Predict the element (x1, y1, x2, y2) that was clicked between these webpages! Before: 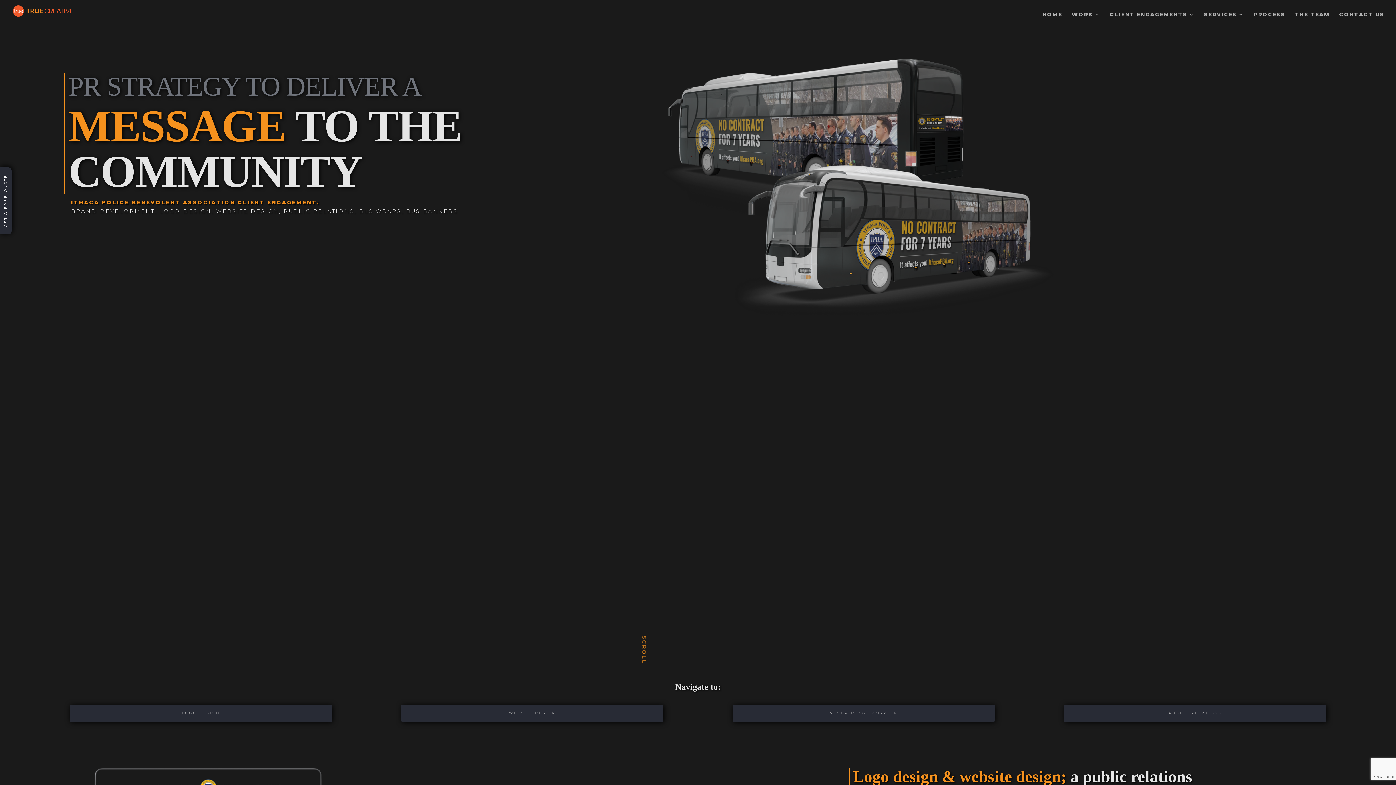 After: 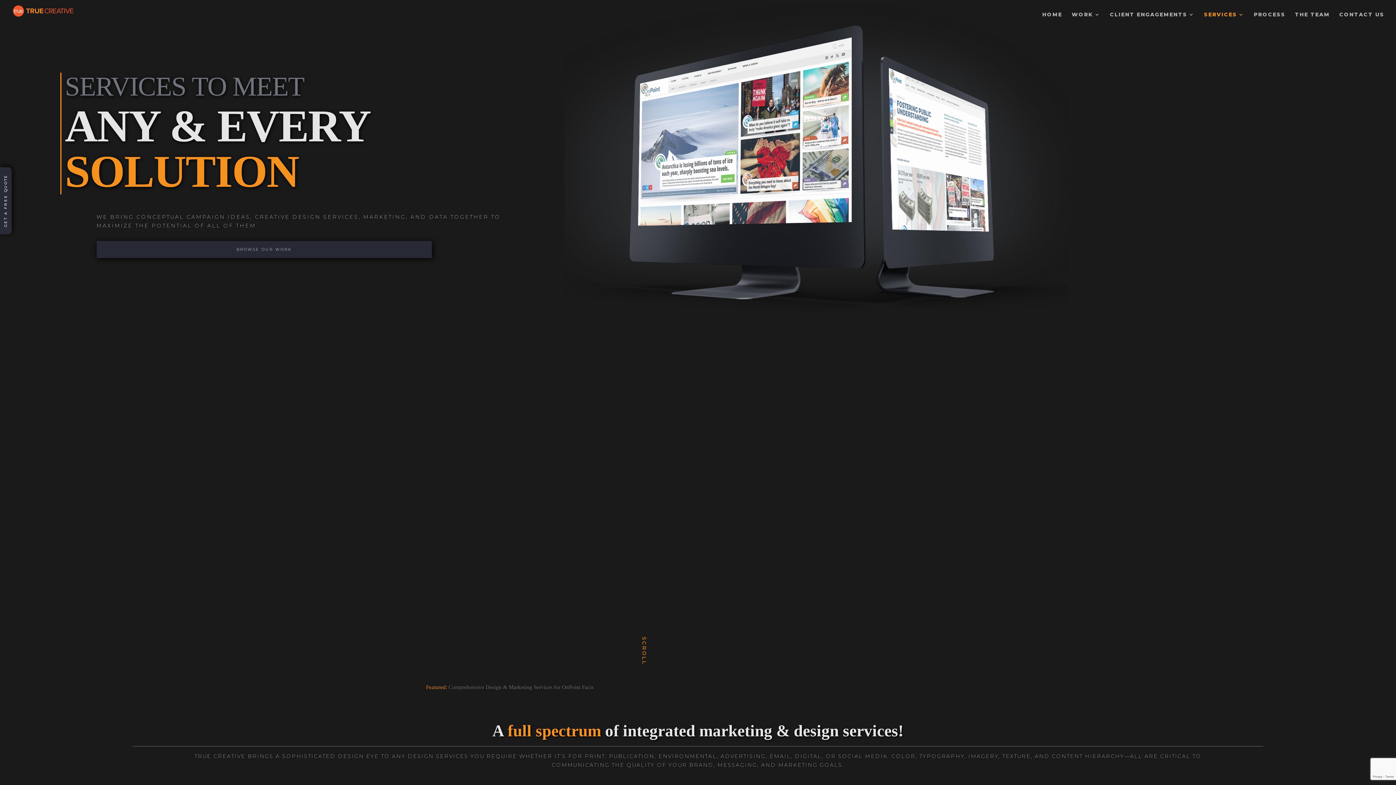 Action: bbox: (1204, 12, 1244, 22) label: SERVICES